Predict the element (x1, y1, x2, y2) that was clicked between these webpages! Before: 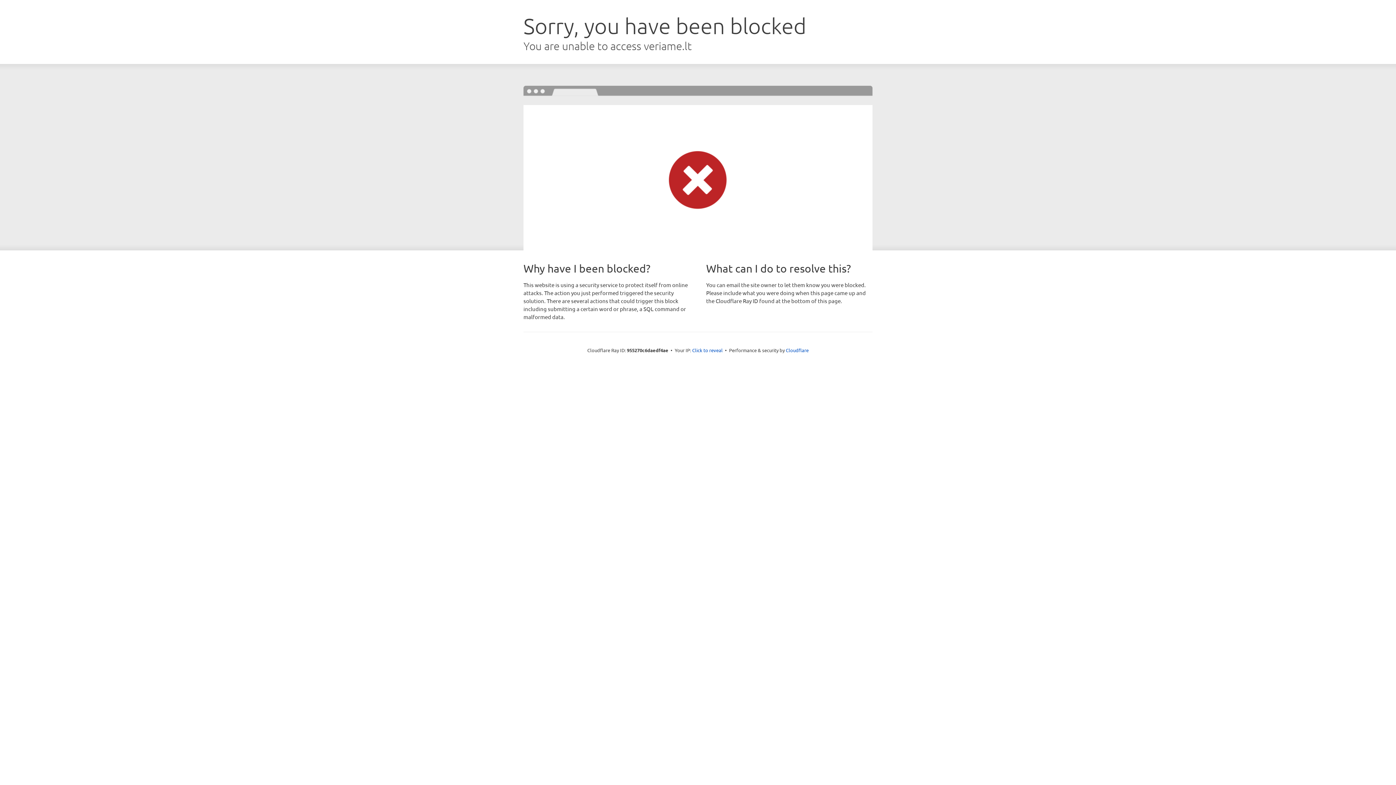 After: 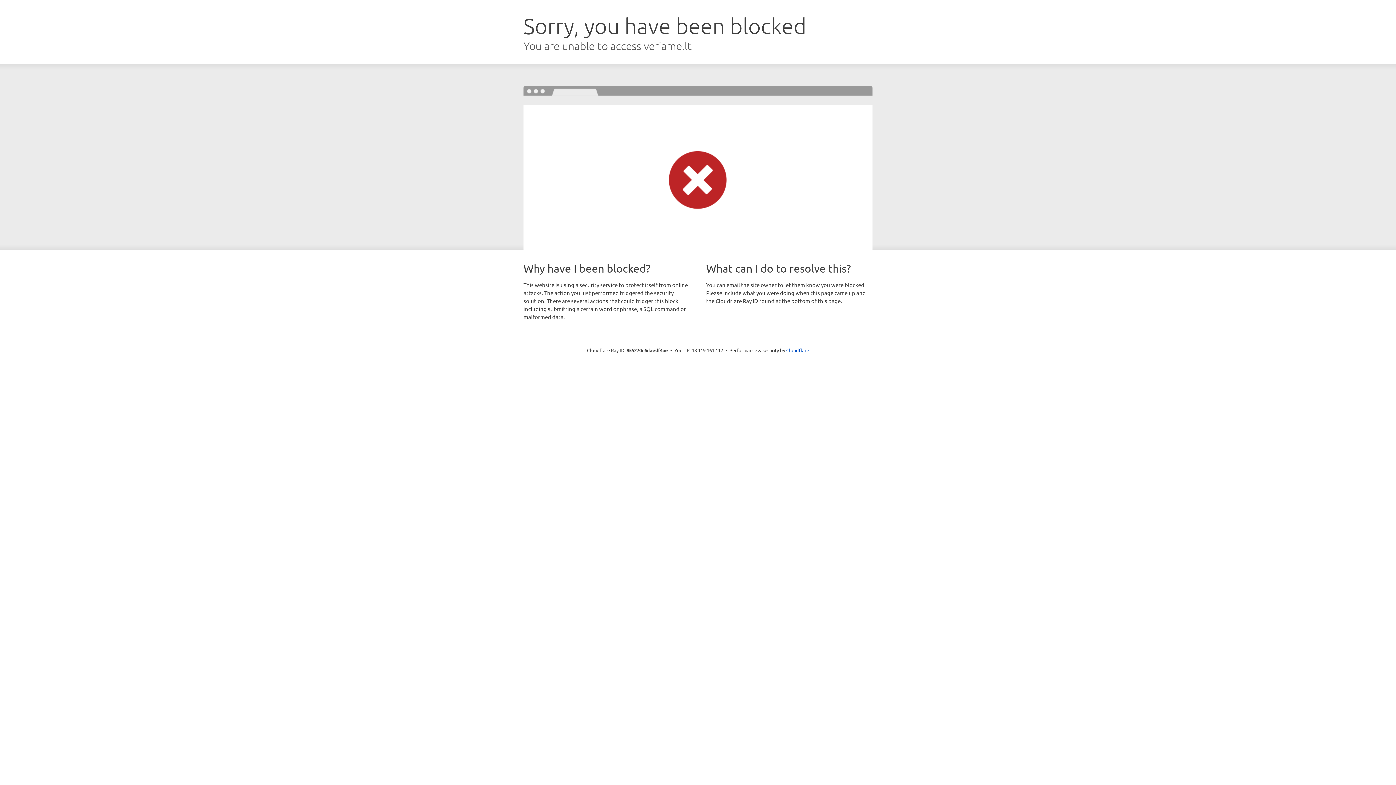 Action: label: Click to reveal bbox: (692, 346, 722, 353)